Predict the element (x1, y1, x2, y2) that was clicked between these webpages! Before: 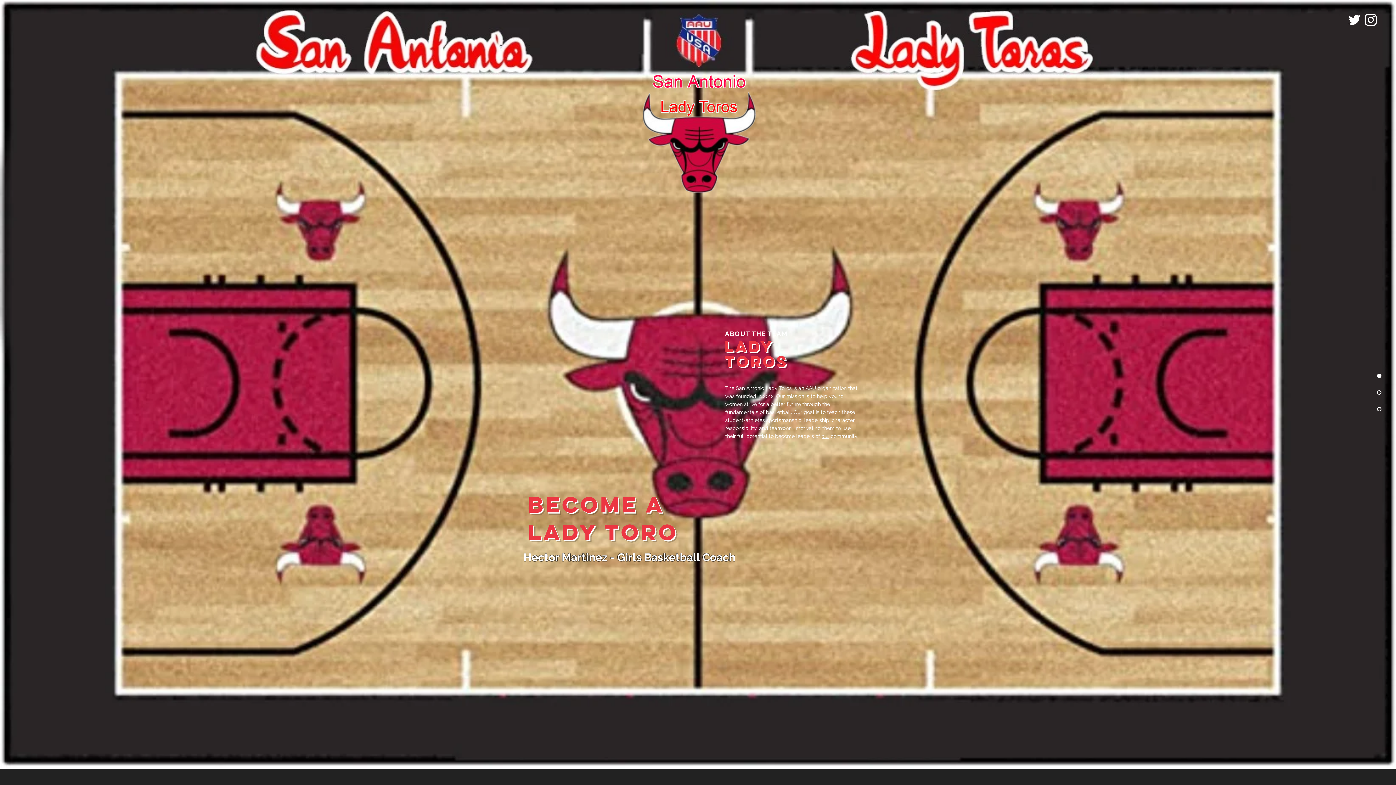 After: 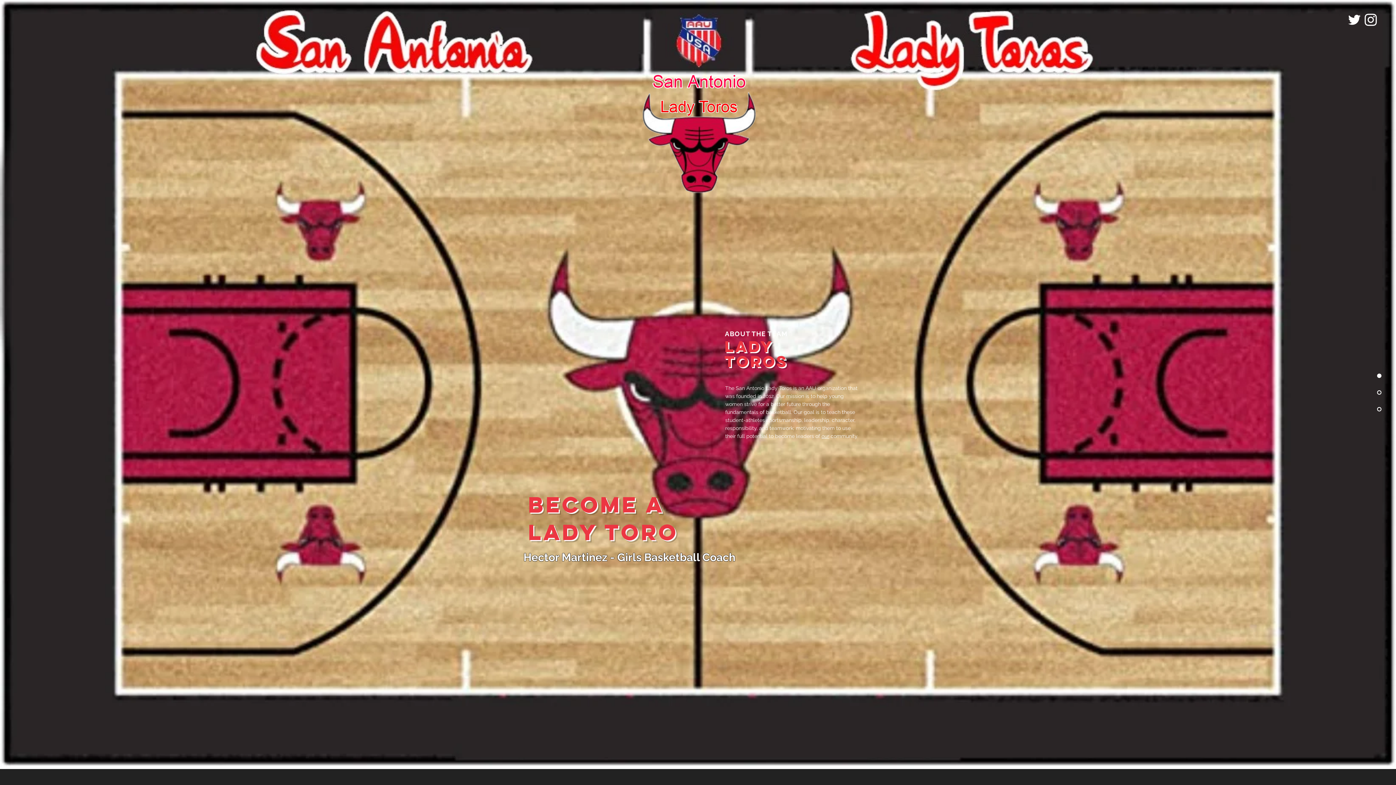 Action: bbox: (691, 201, 704, 216)